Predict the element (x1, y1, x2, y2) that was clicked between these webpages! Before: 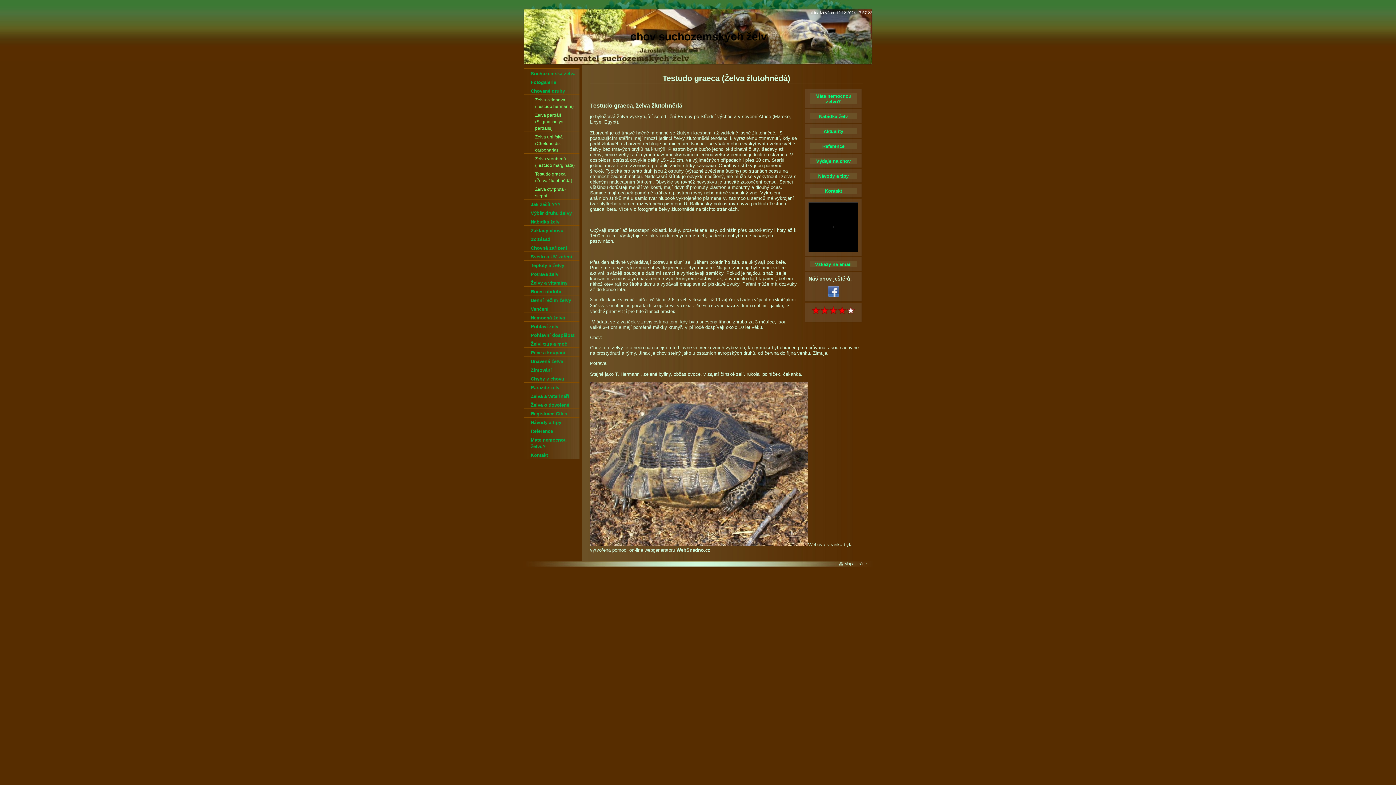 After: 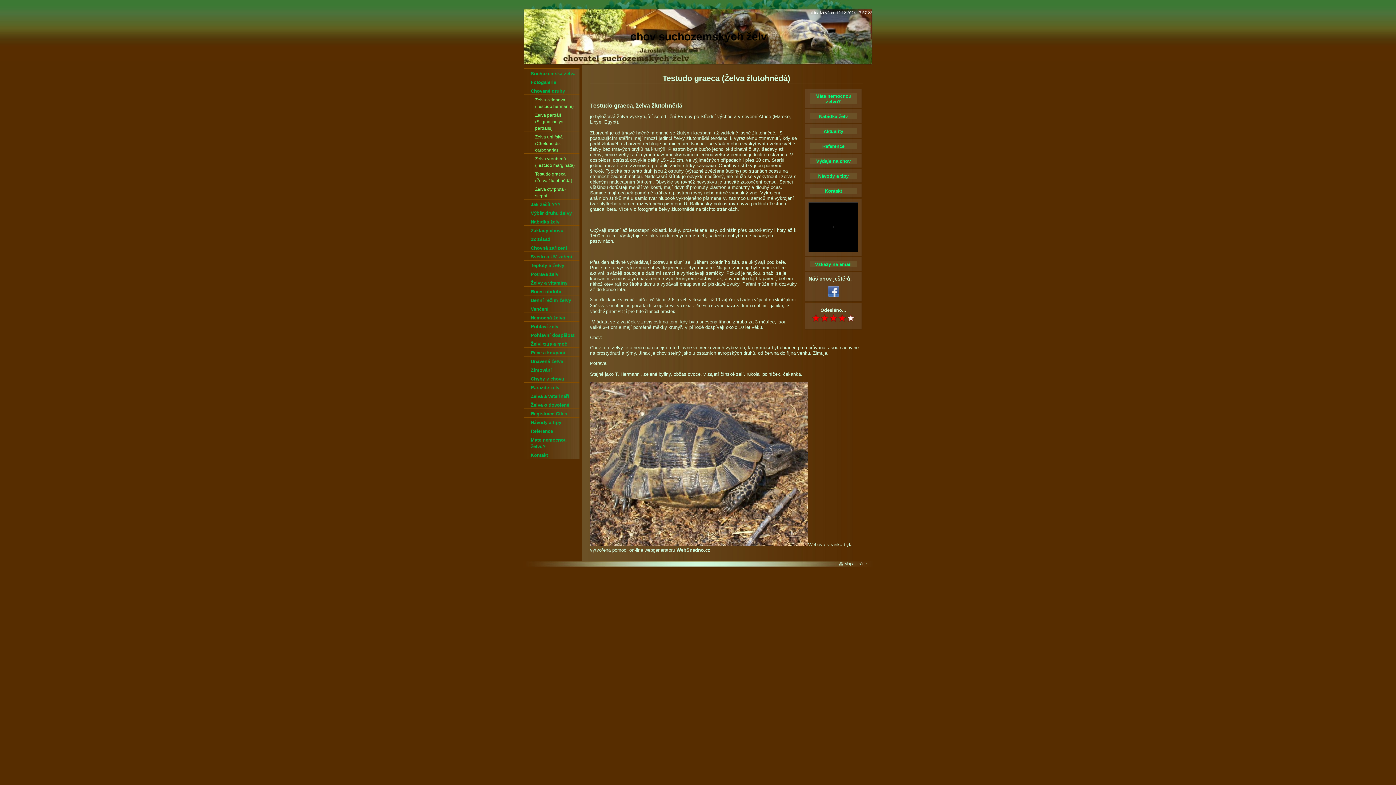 Action: bbox: (838, 306, 846, 314) label: 4